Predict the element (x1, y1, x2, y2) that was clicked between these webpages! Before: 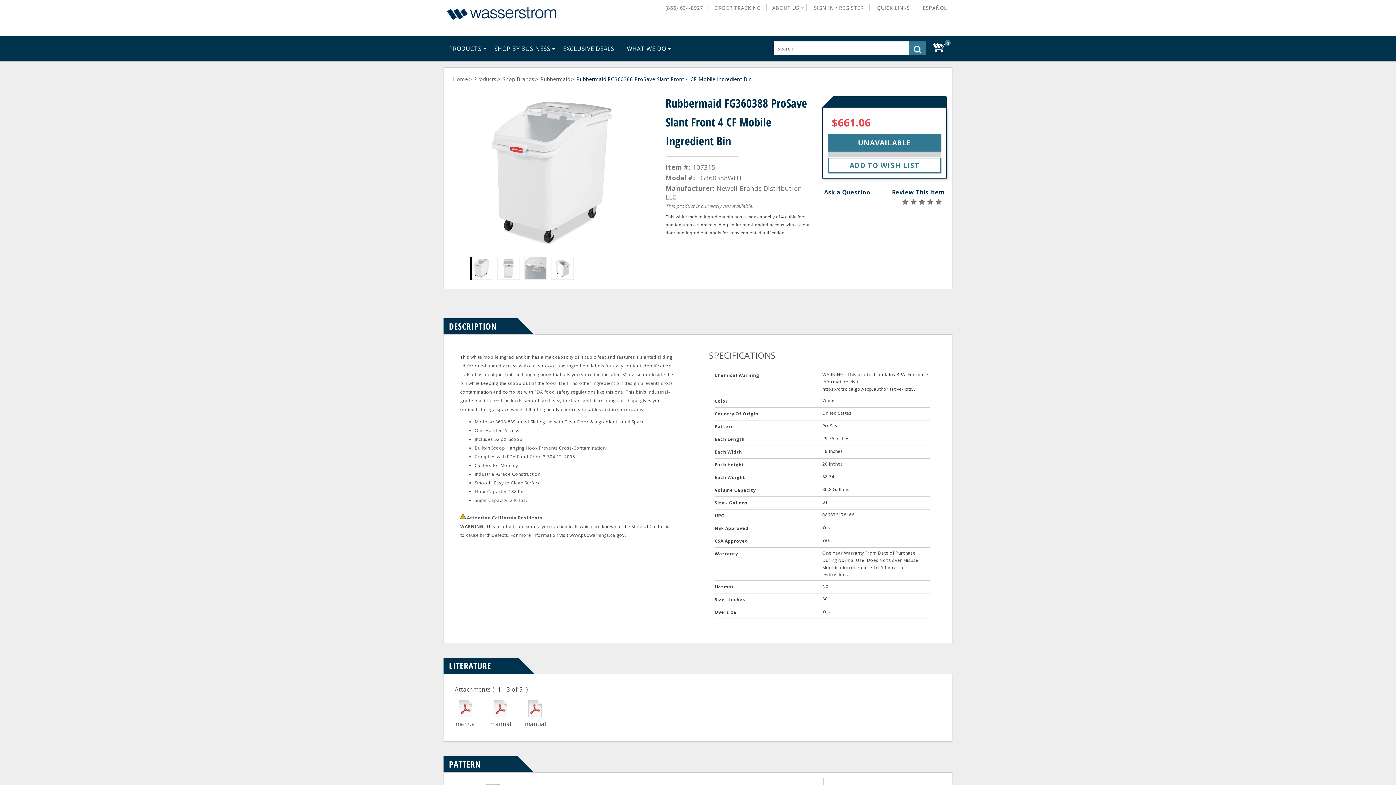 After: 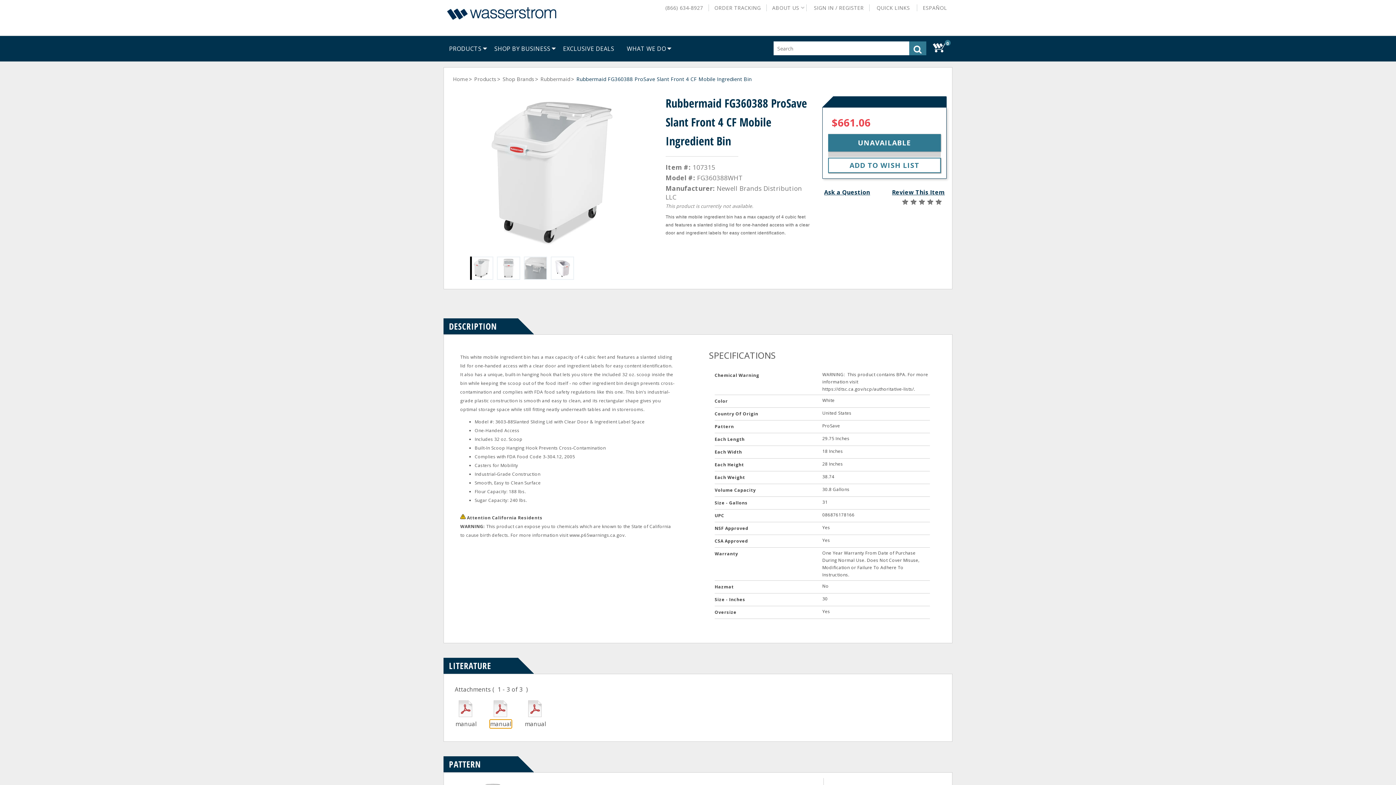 Action: label: manual bbox: (490, 720, 511, 728)